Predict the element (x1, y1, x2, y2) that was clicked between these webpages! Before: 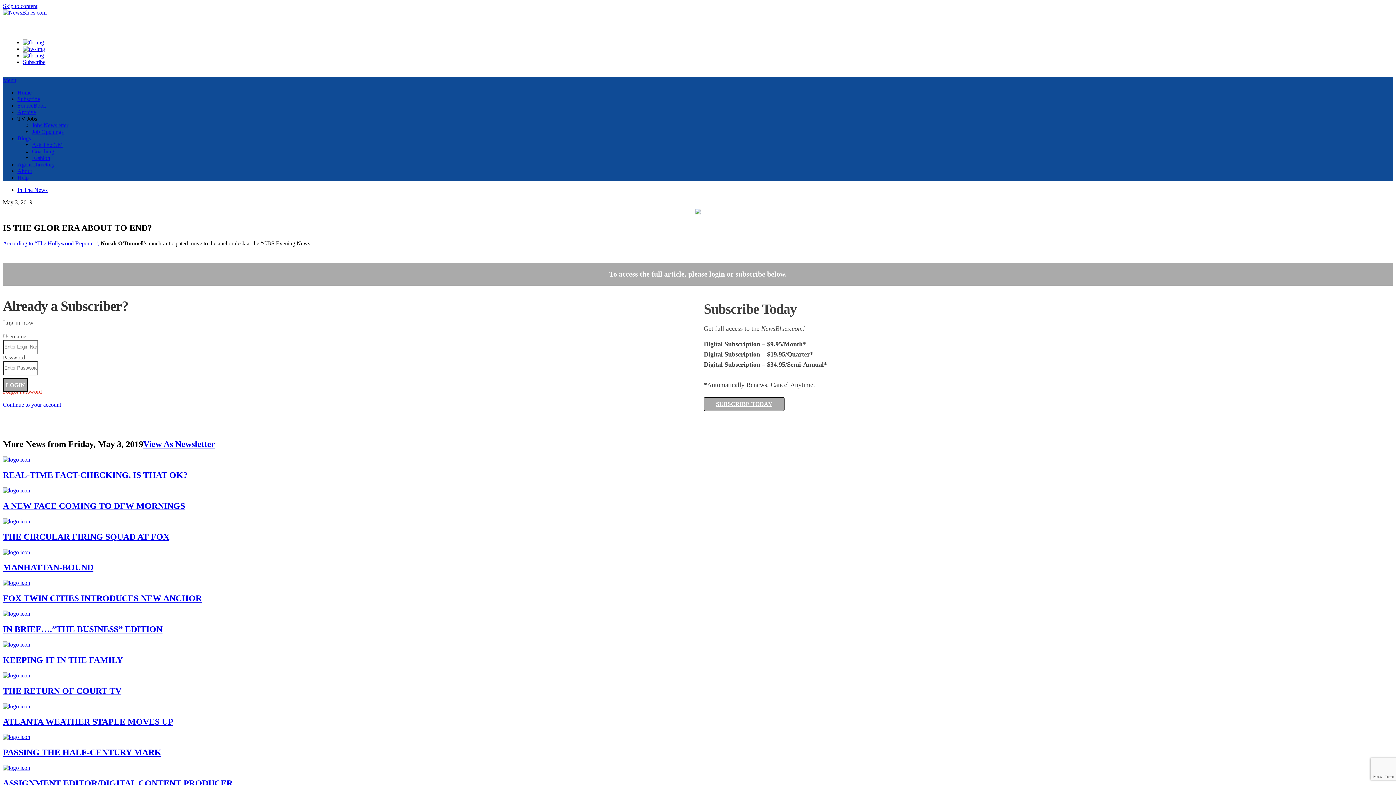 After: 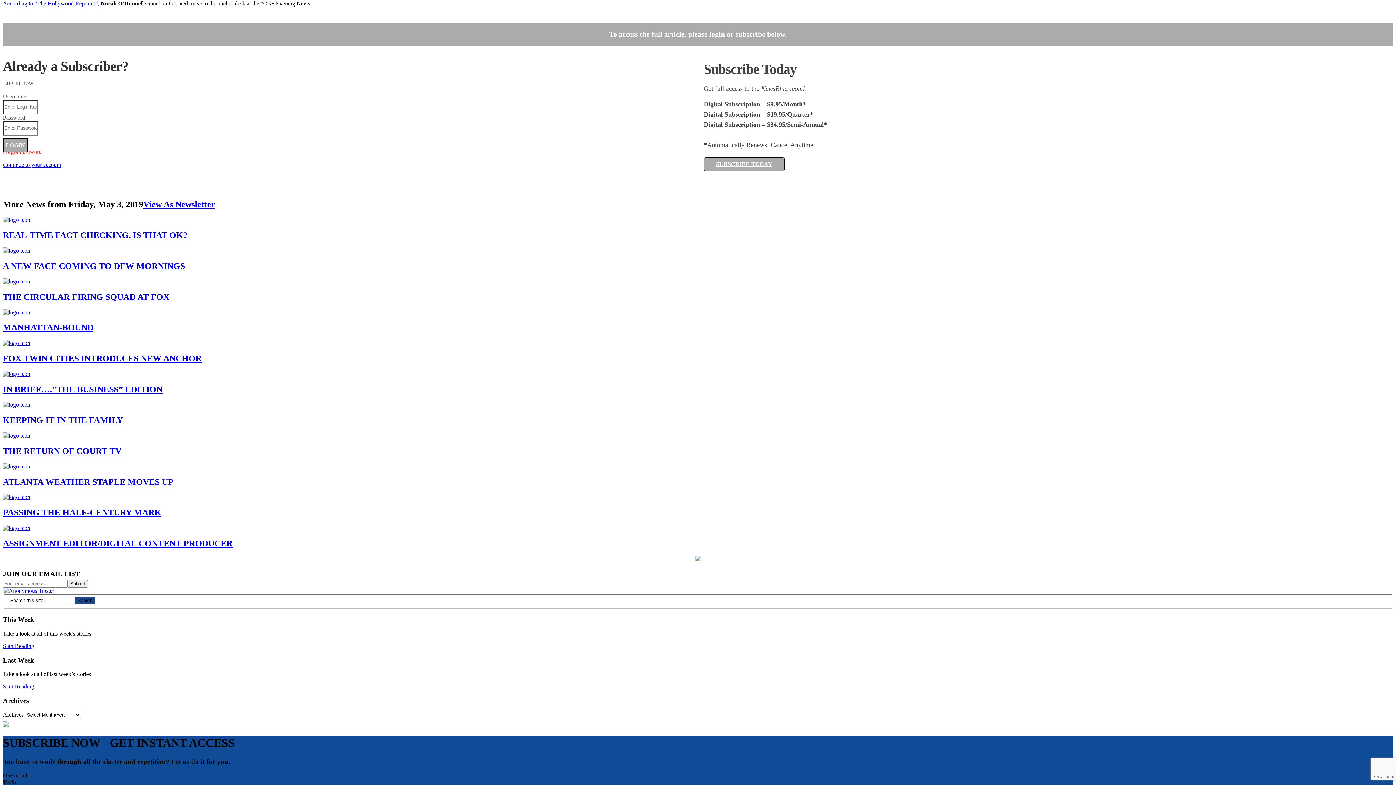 Action: bbox: (2, 2, 37, 9) label: Skip to content